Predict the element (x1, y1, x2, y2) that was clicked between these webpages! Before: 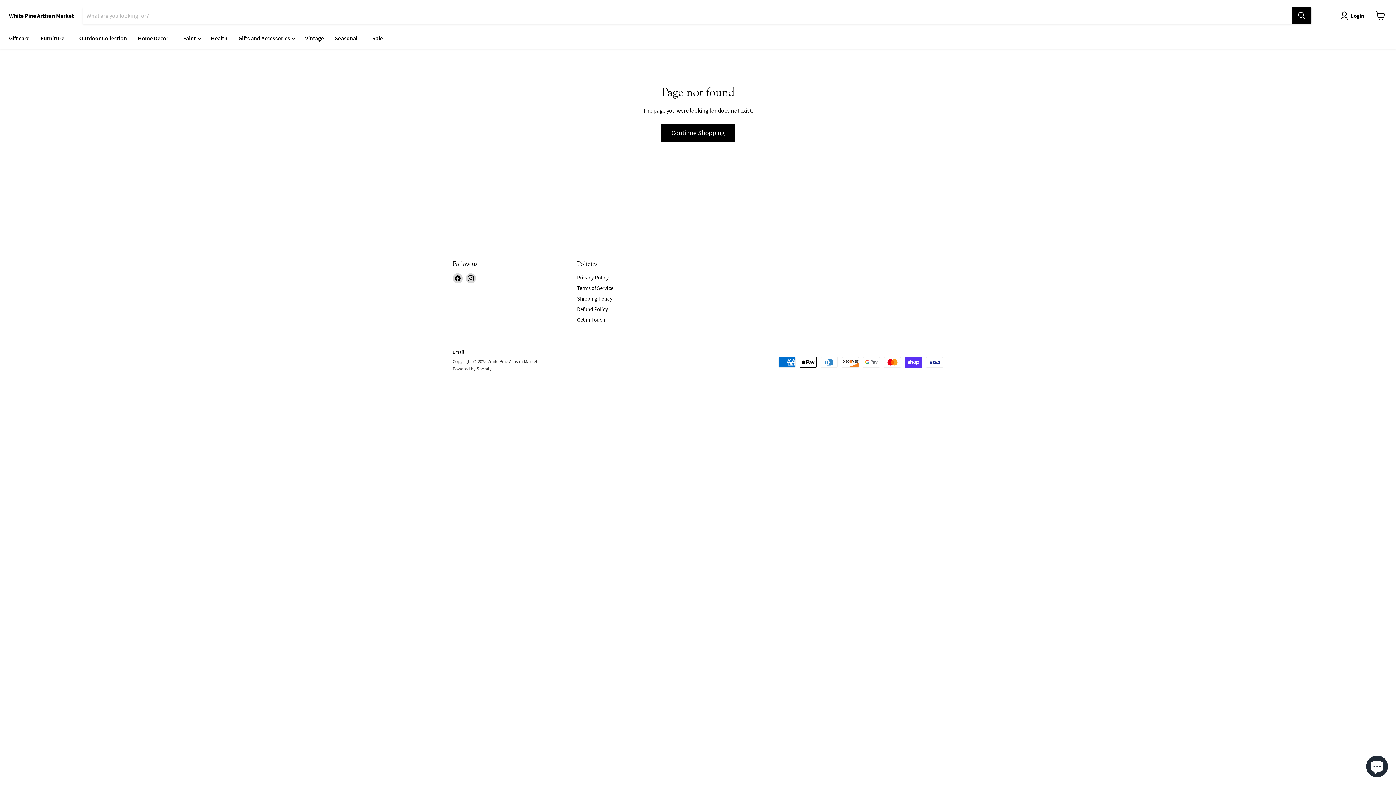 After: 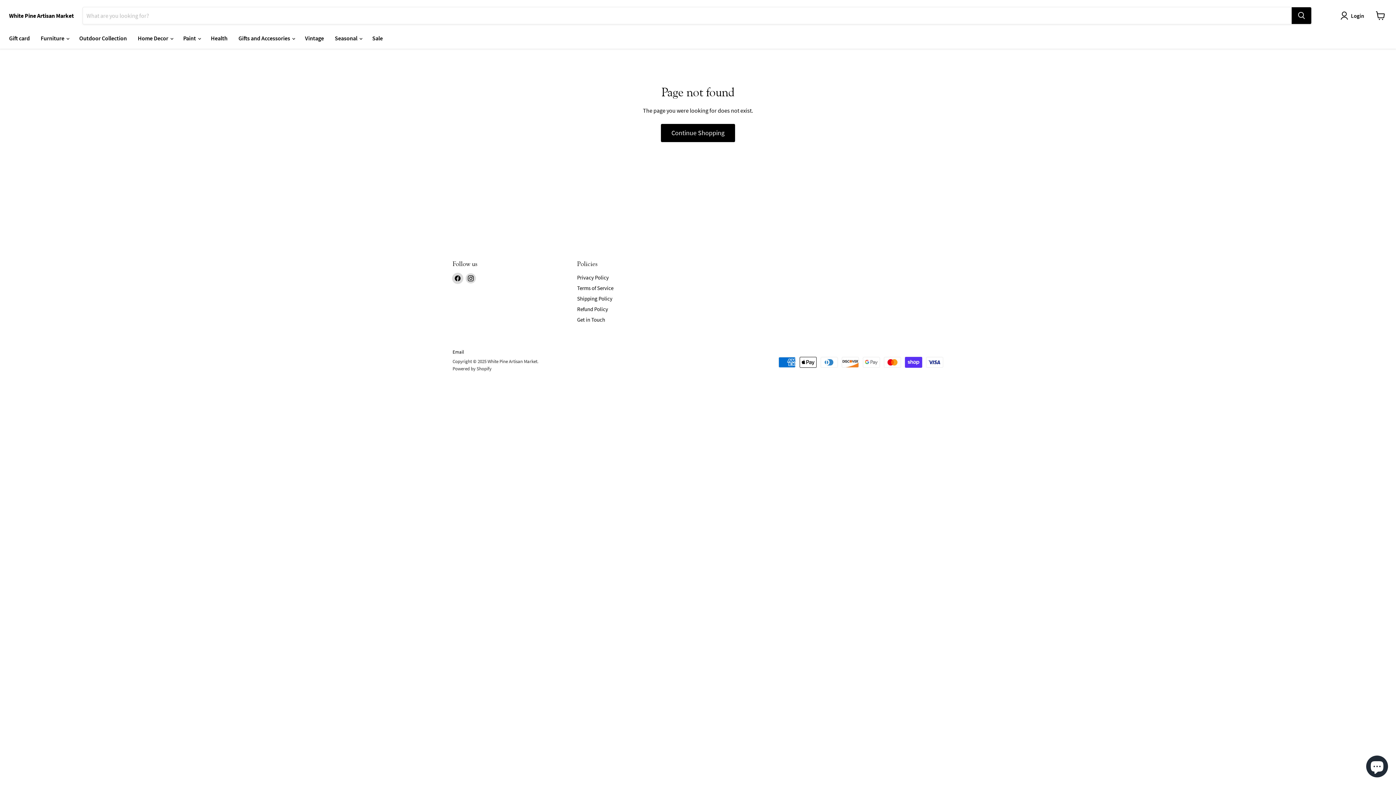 Action: label: Find us on Facebook bbox: (452, 273, 462, 283)